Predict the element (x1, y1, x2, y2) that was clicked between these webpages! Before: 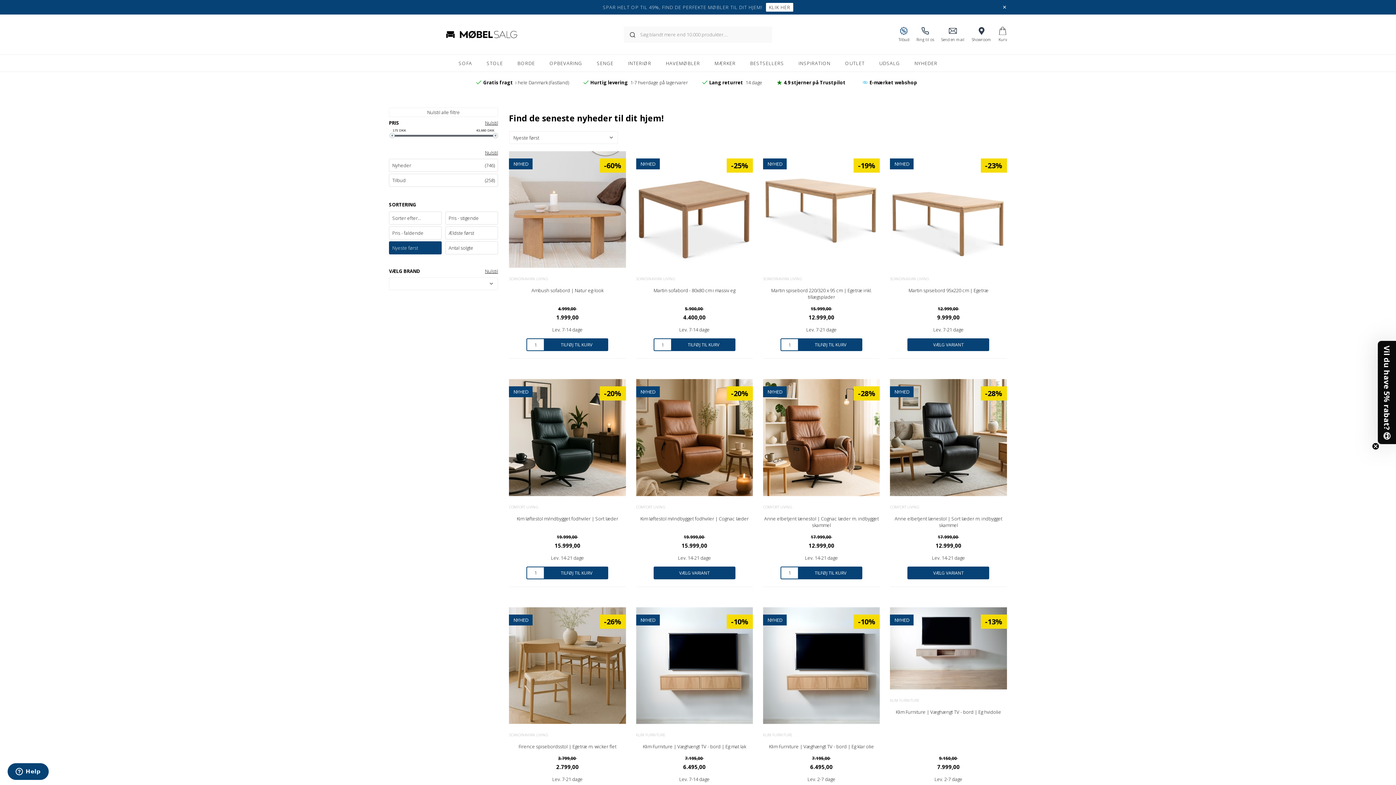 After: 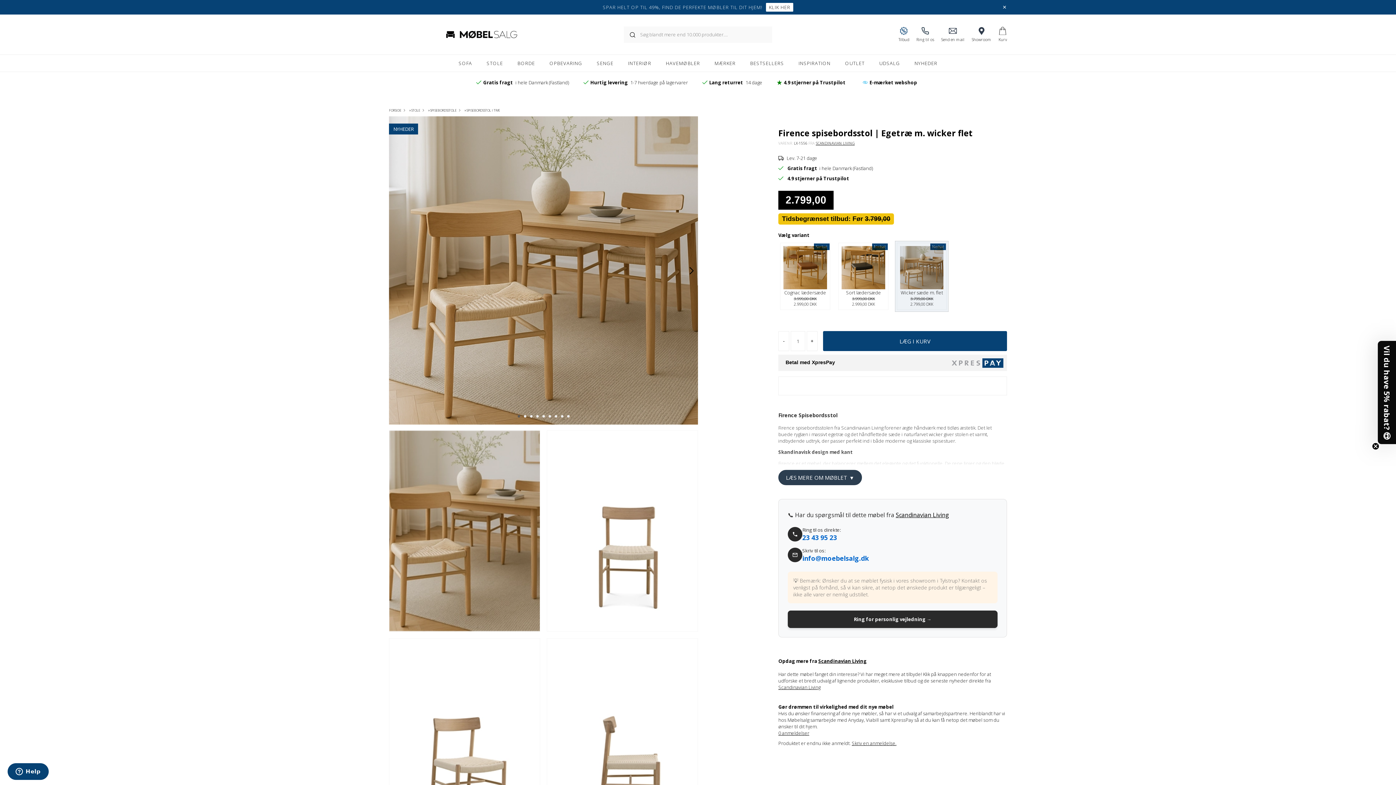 Action: label: Firence spisebordsstol | Egetræ m. wicker flet bbox: (509, 743, 626, 750)